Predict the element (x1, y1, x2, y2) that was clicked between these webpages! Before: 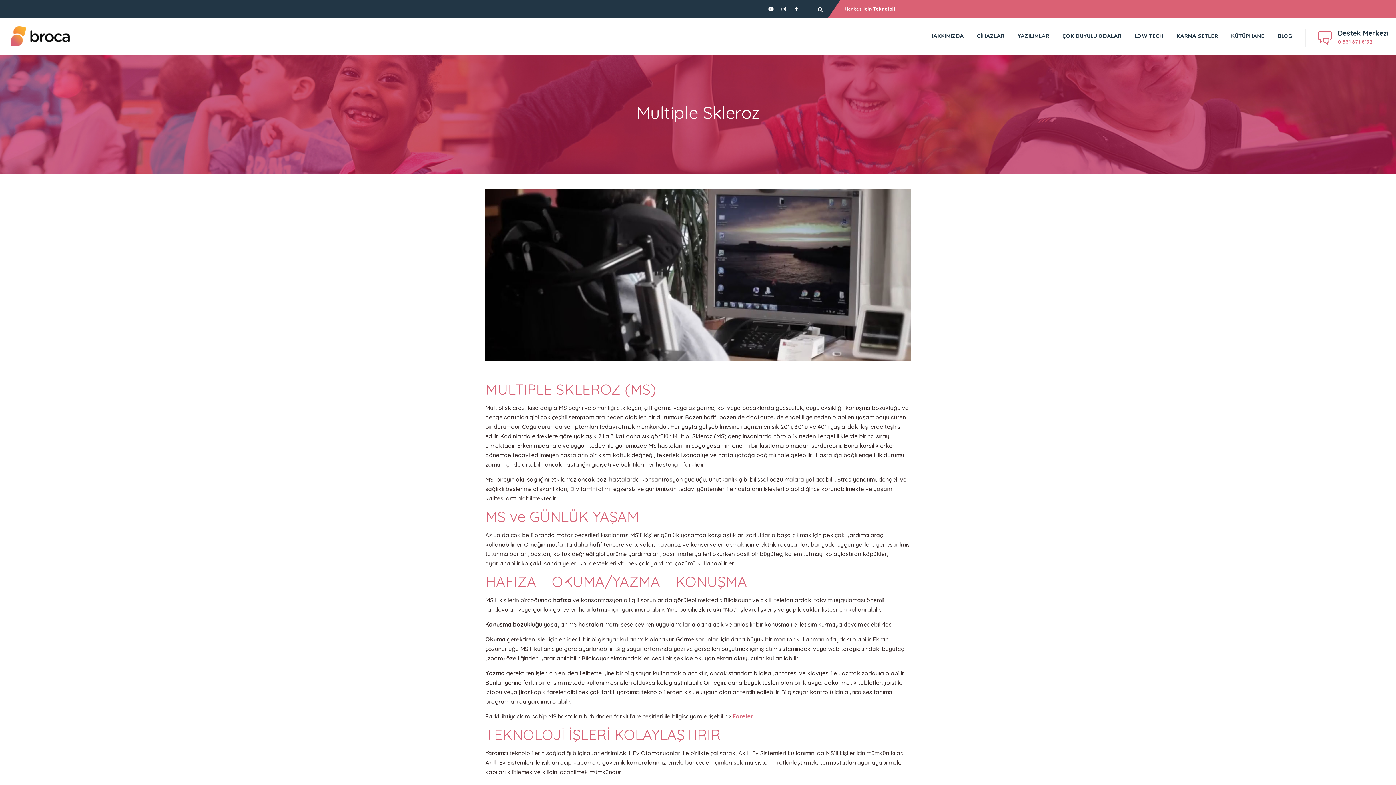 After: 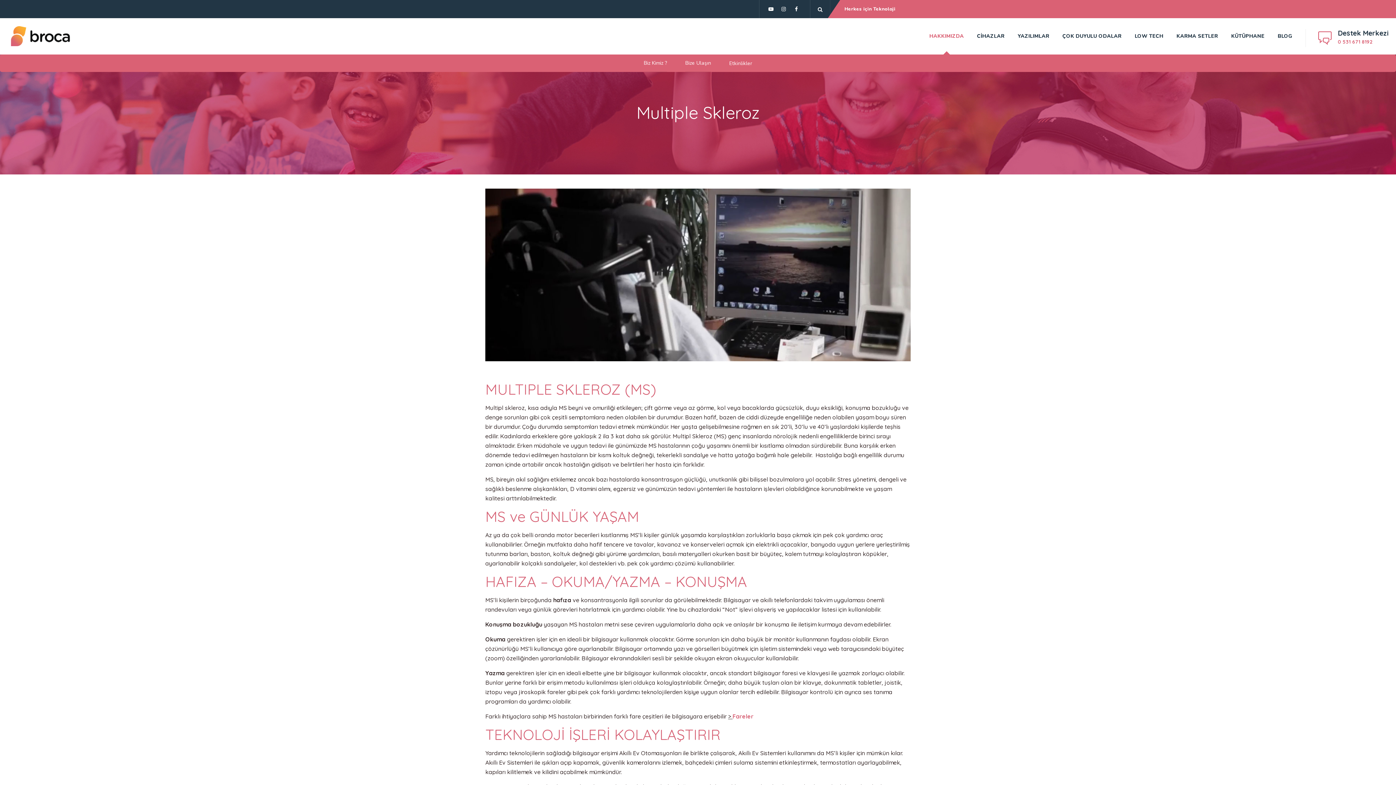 Action: bbox: (923, 18, 969, 54) label: HAKKIMIZDA